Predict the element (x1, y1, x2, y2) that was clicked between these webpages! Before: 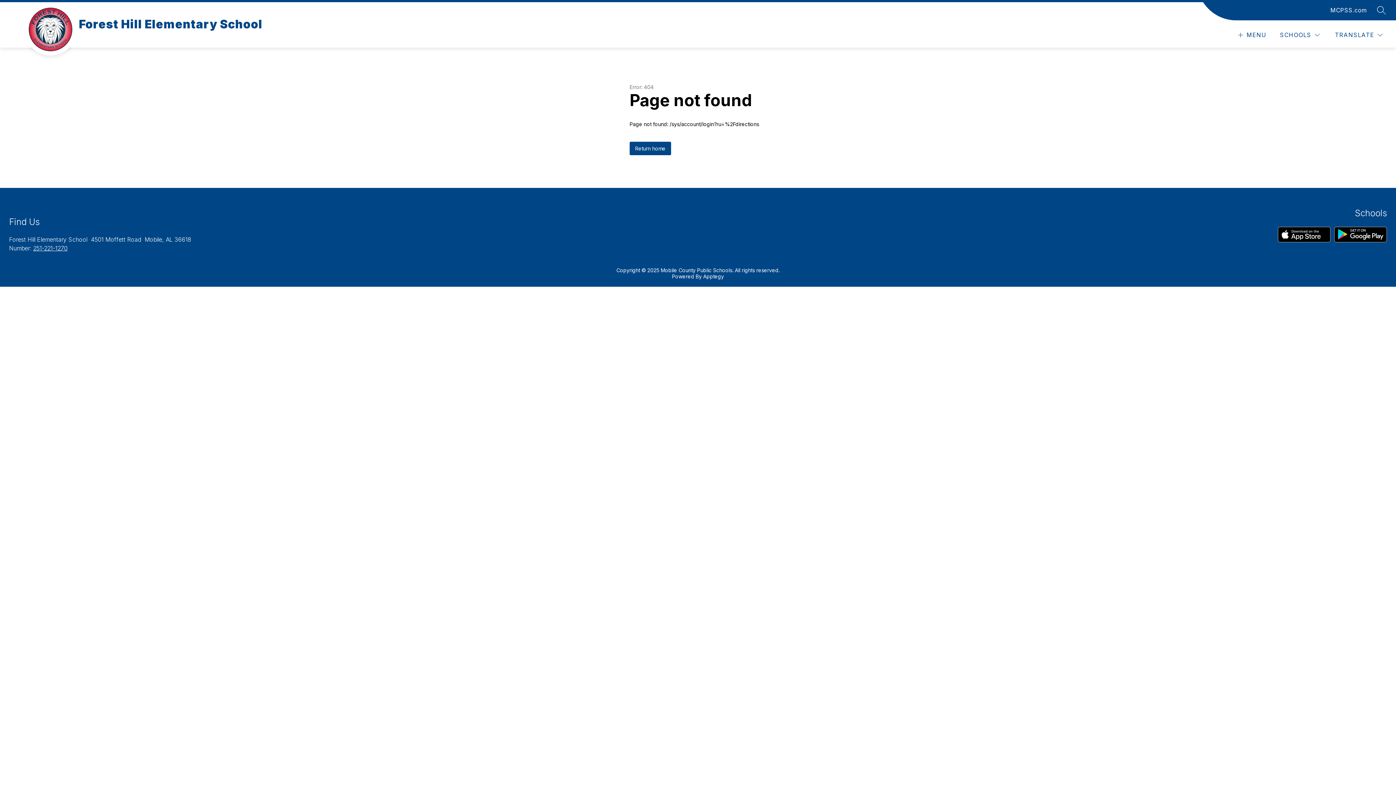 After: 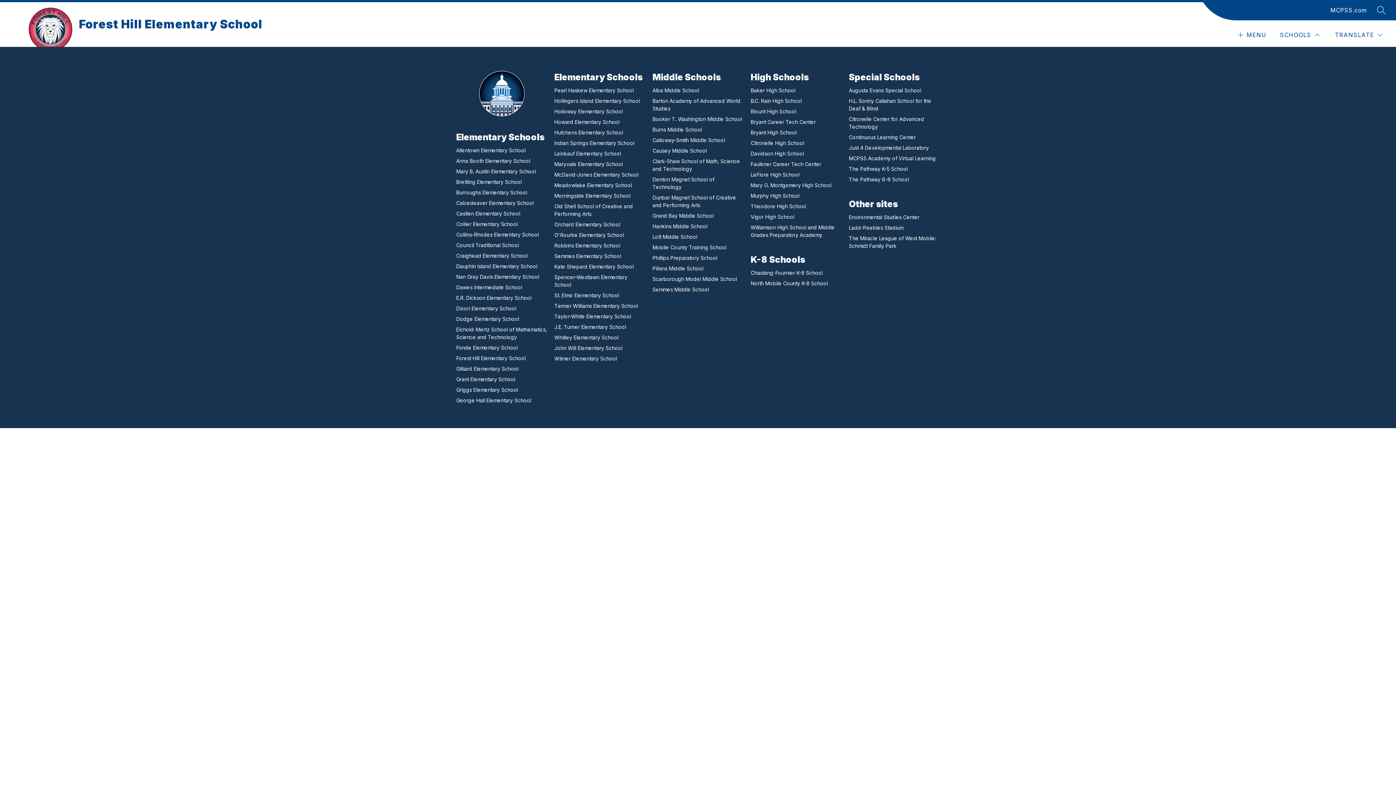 Action: bbox: (1278, 30, 1321, 39) label: SCHOOLS